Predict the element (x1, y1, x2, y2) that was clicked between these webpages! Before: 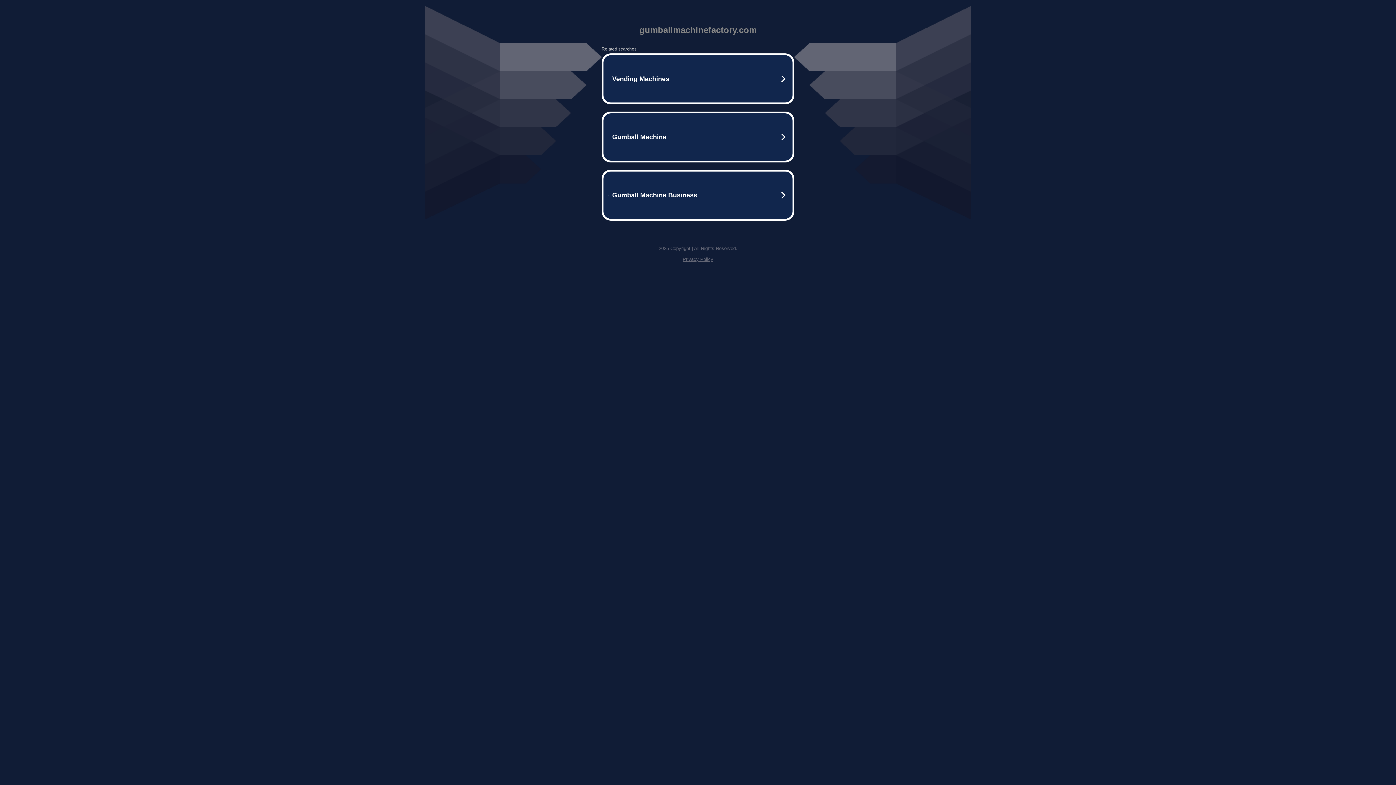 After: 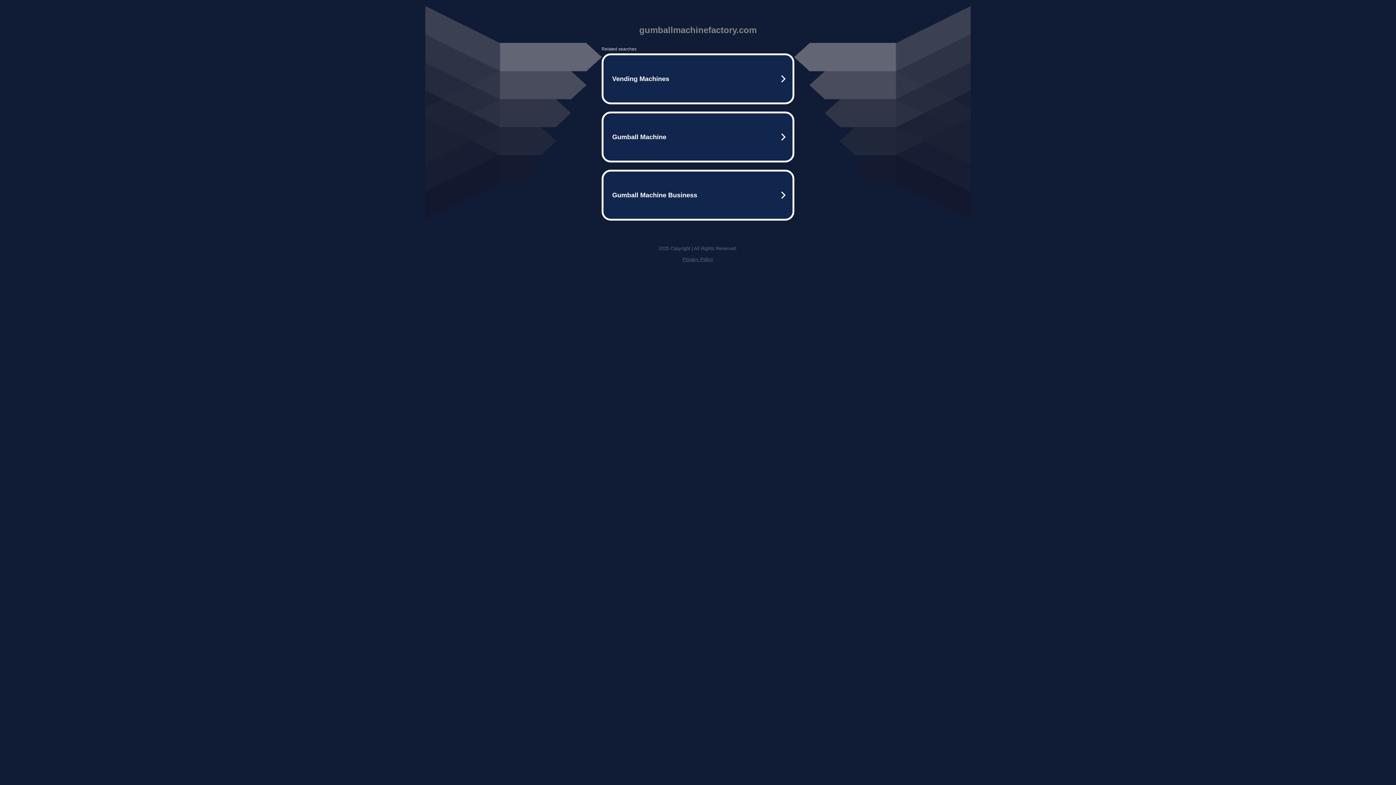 Action: label: Privacy Policy bbox: (682, 256, 713, 262)